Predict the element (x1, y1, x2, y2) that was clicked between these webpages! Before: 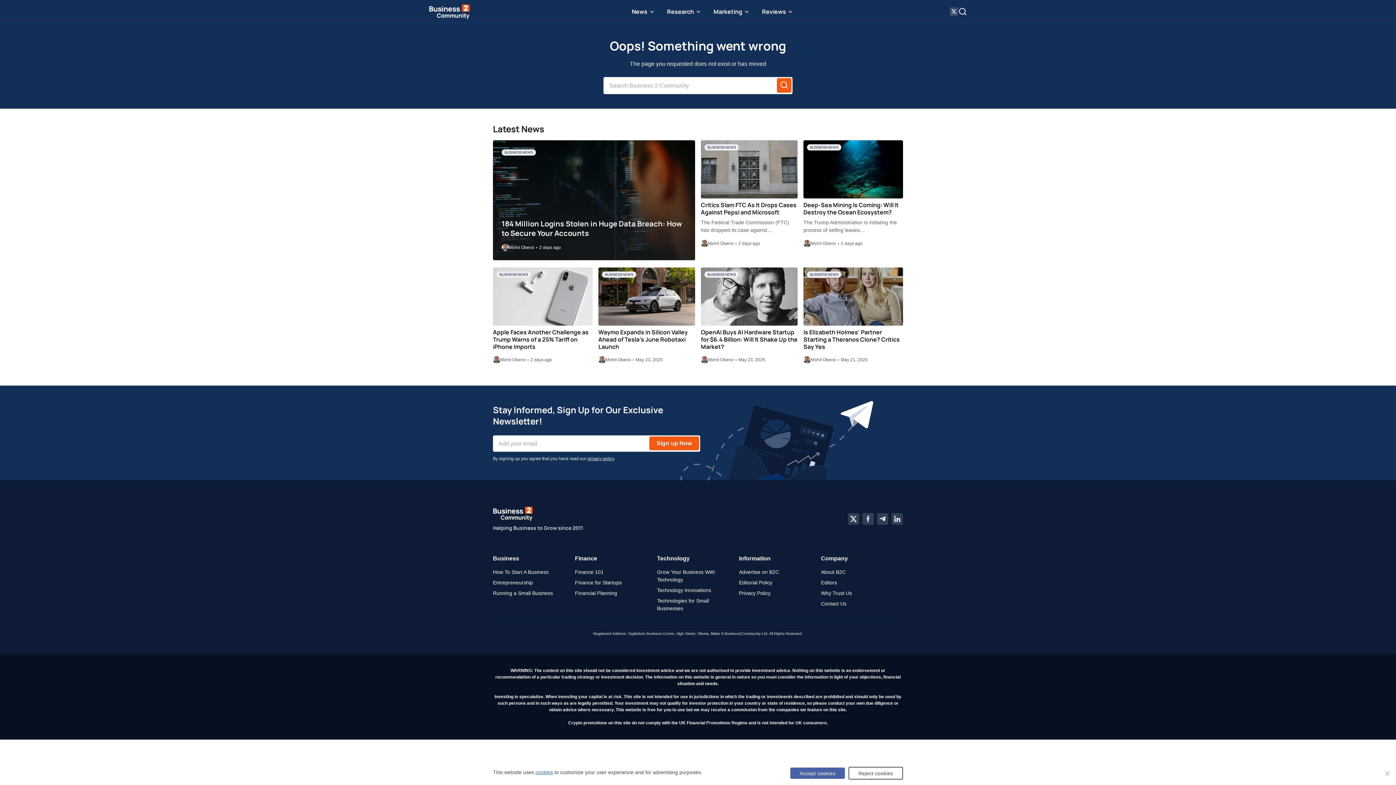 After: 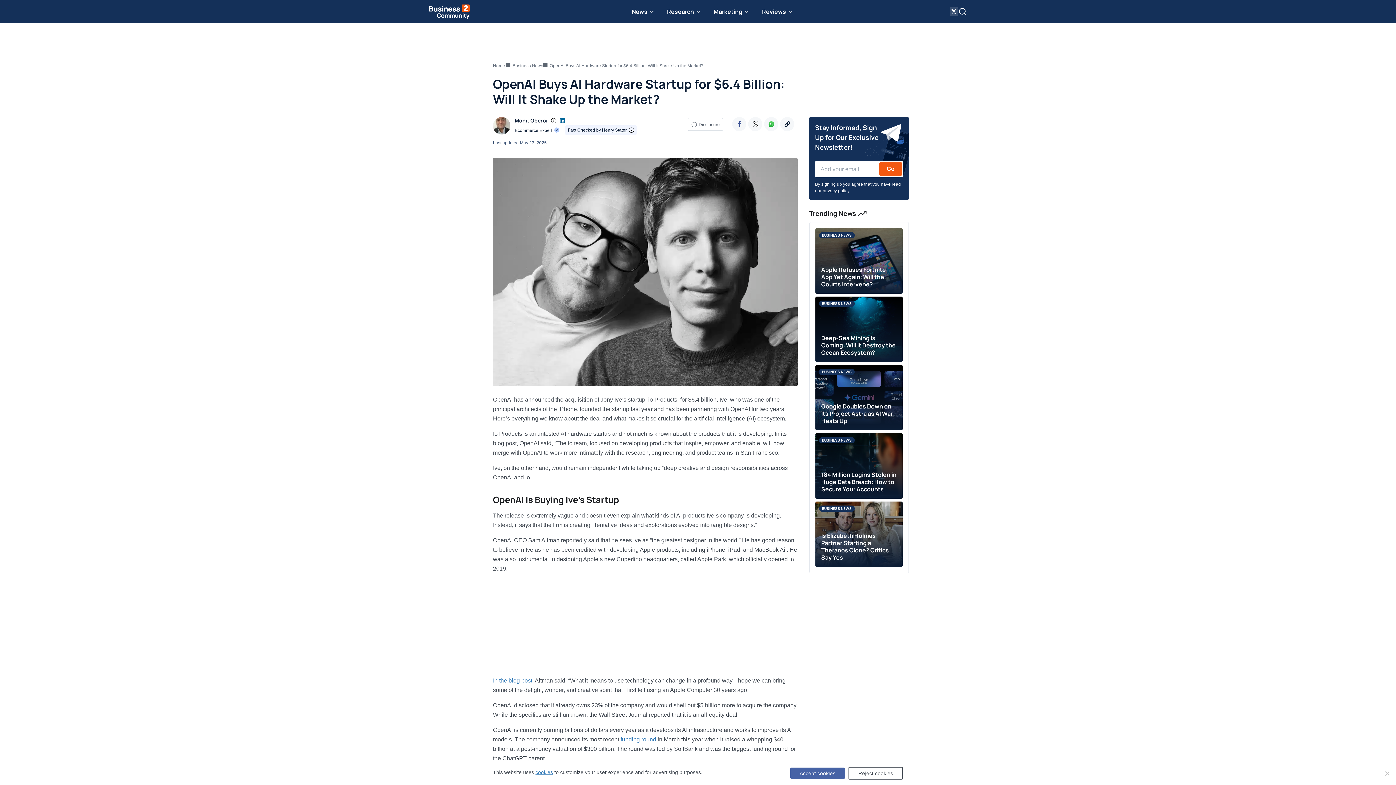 Action: bbox: (701, 328, 797, 350) label: OpenAI Buys AI Hardware Startup for $6.4 Billion: Will It Shake Up the Market?